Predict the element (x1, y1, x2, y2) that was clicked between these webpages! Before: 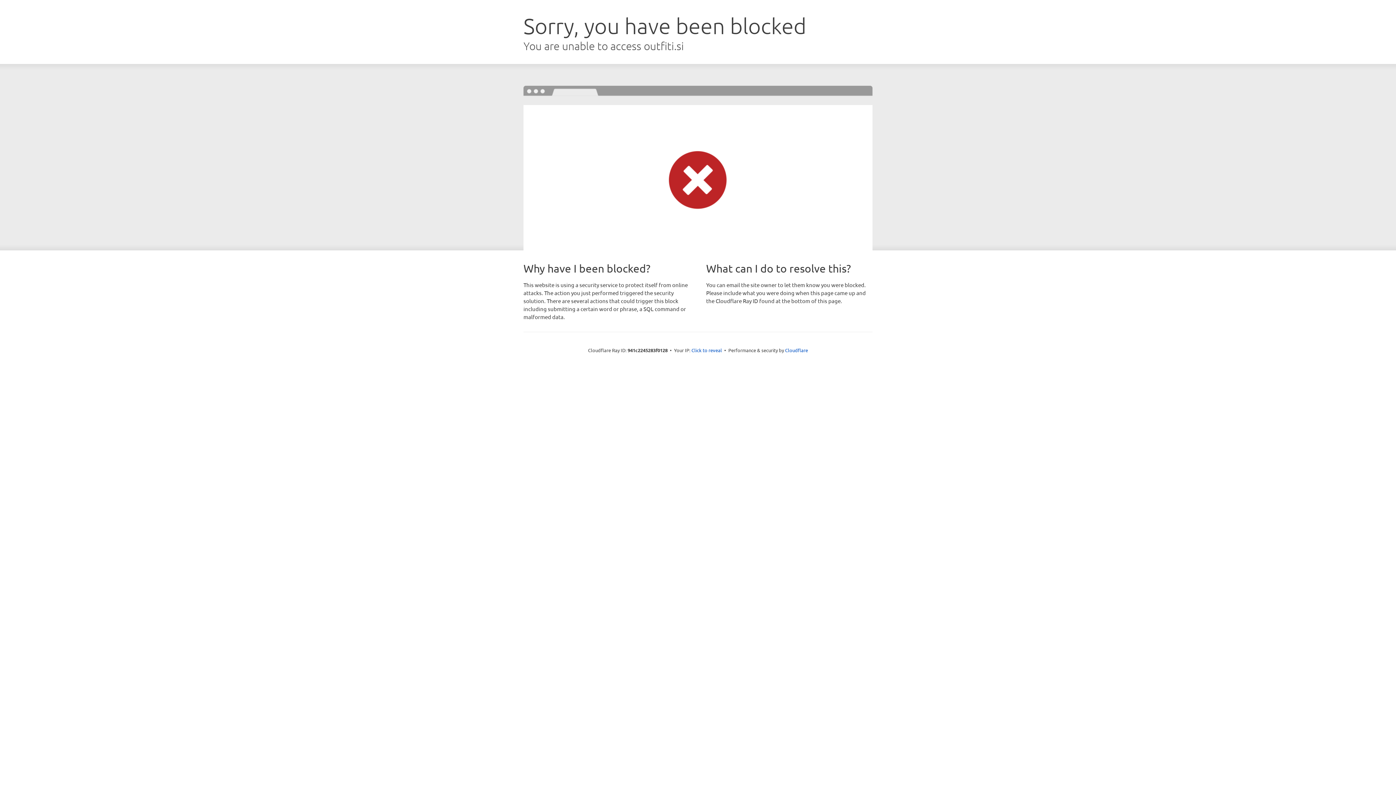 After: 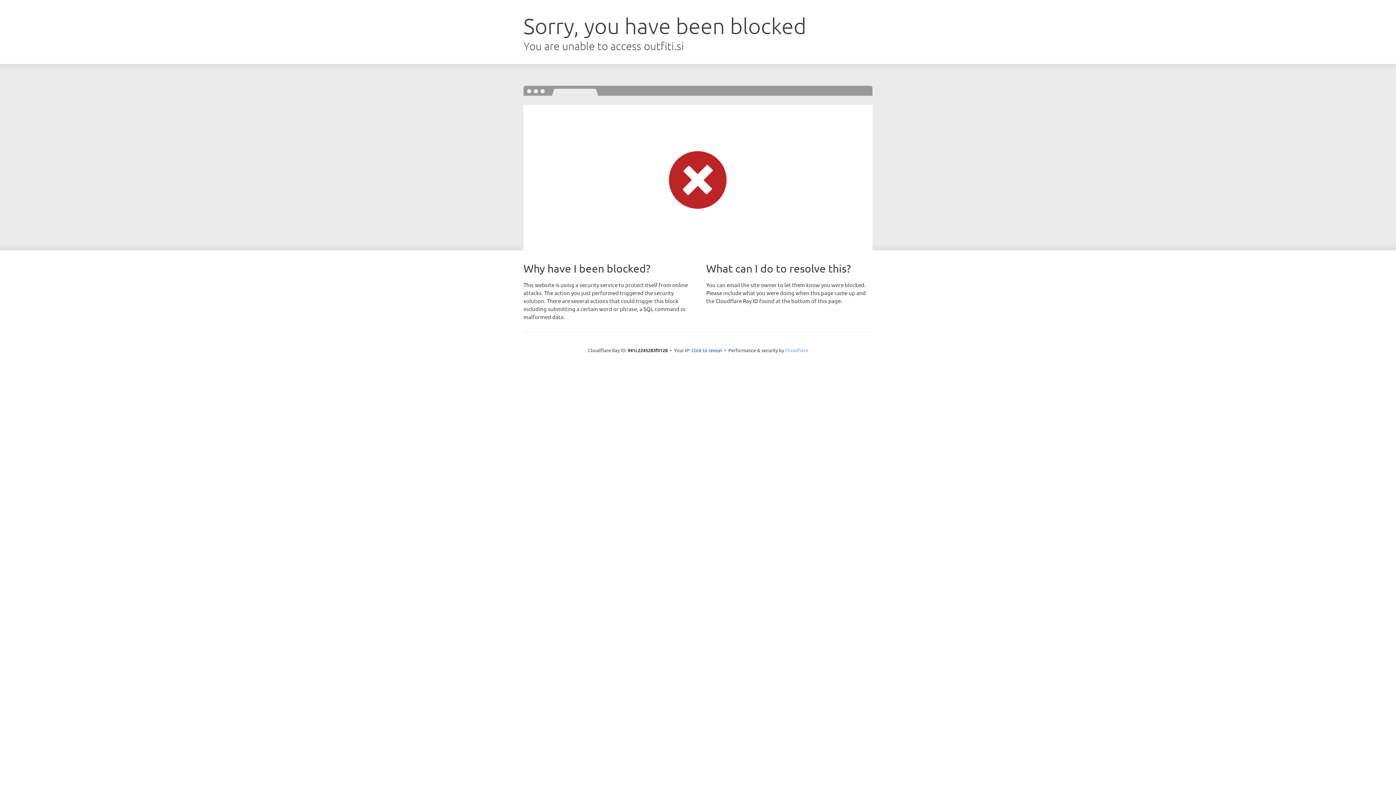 Action: label: Cloudflare bbox: (785, 347, 808, 353)